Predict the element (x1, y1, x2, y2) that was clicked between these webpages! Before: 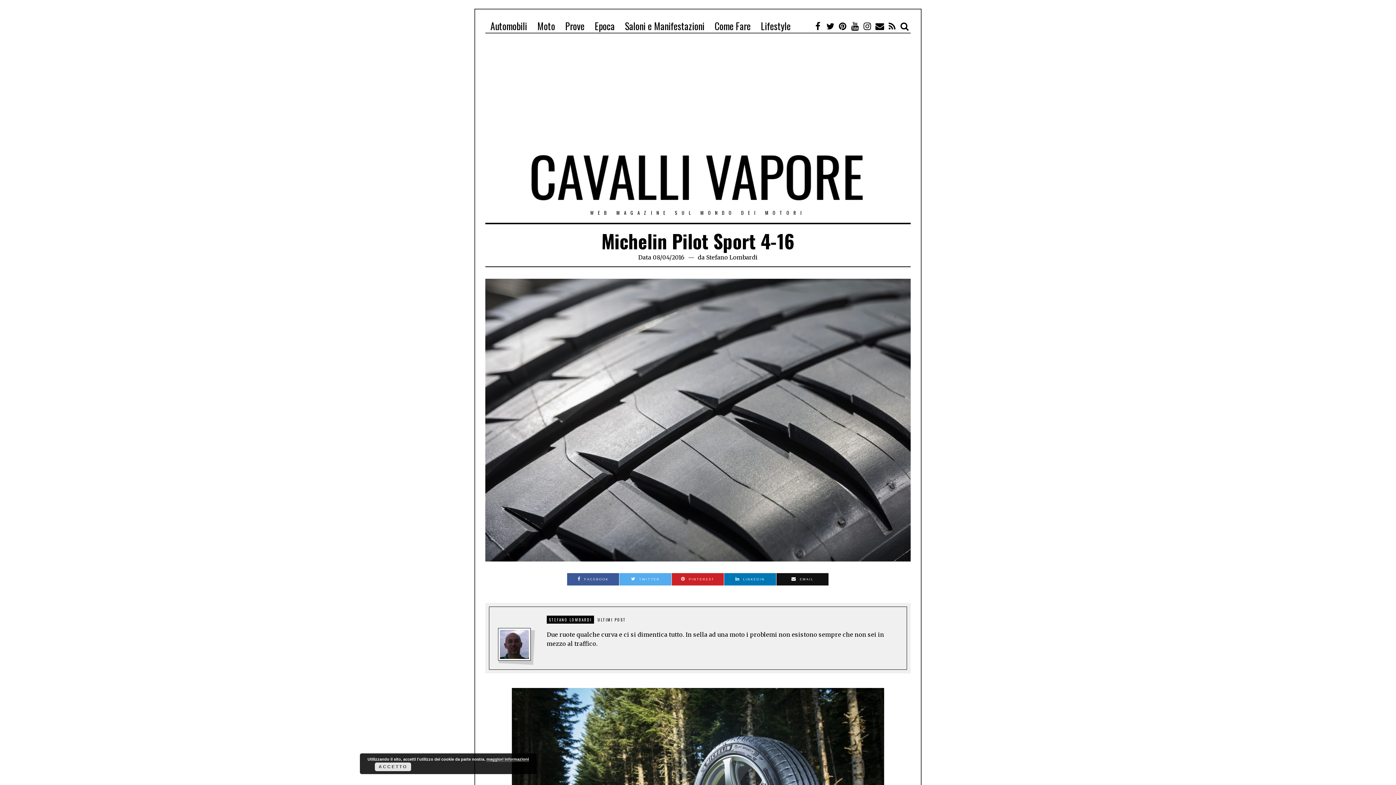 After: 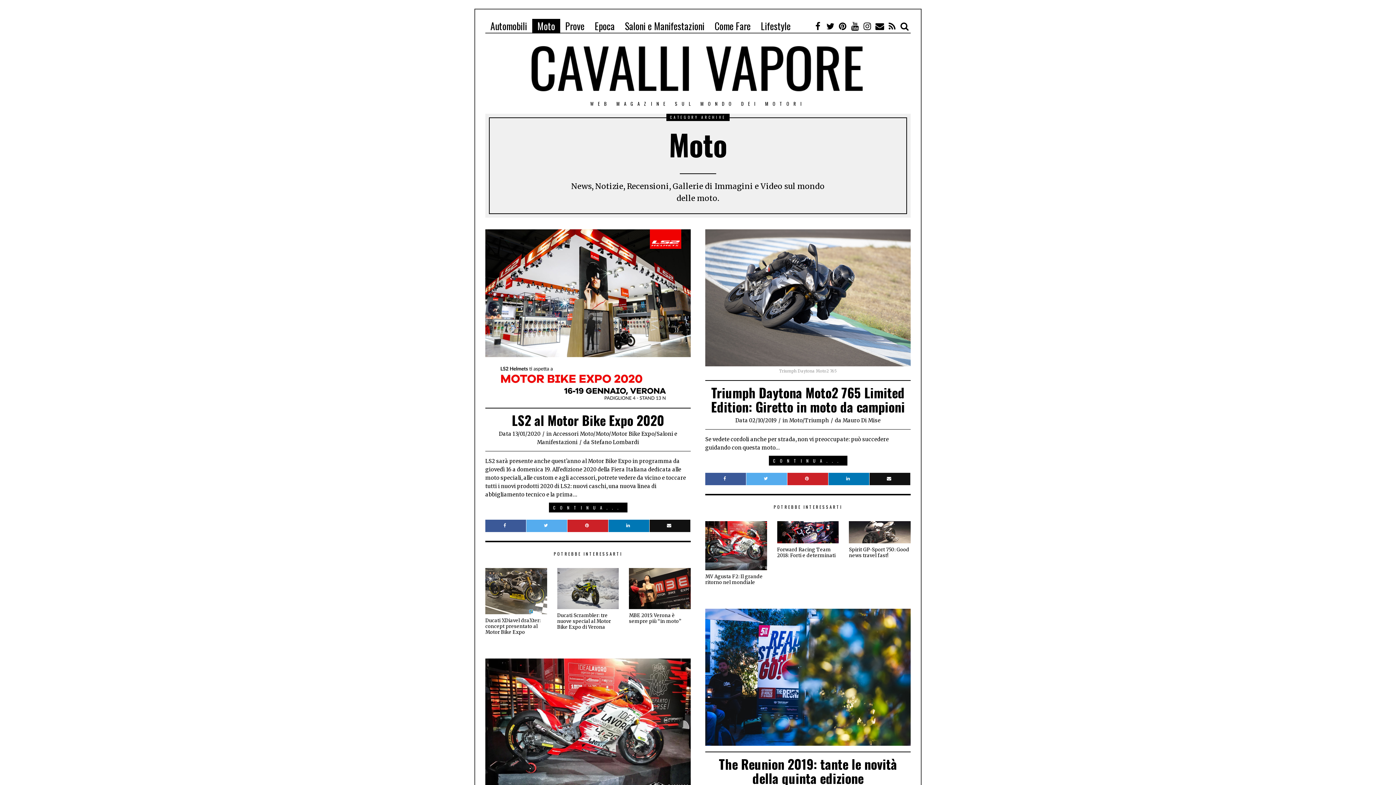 Action: bbox: (532, 18, 560, 33) label: Moto